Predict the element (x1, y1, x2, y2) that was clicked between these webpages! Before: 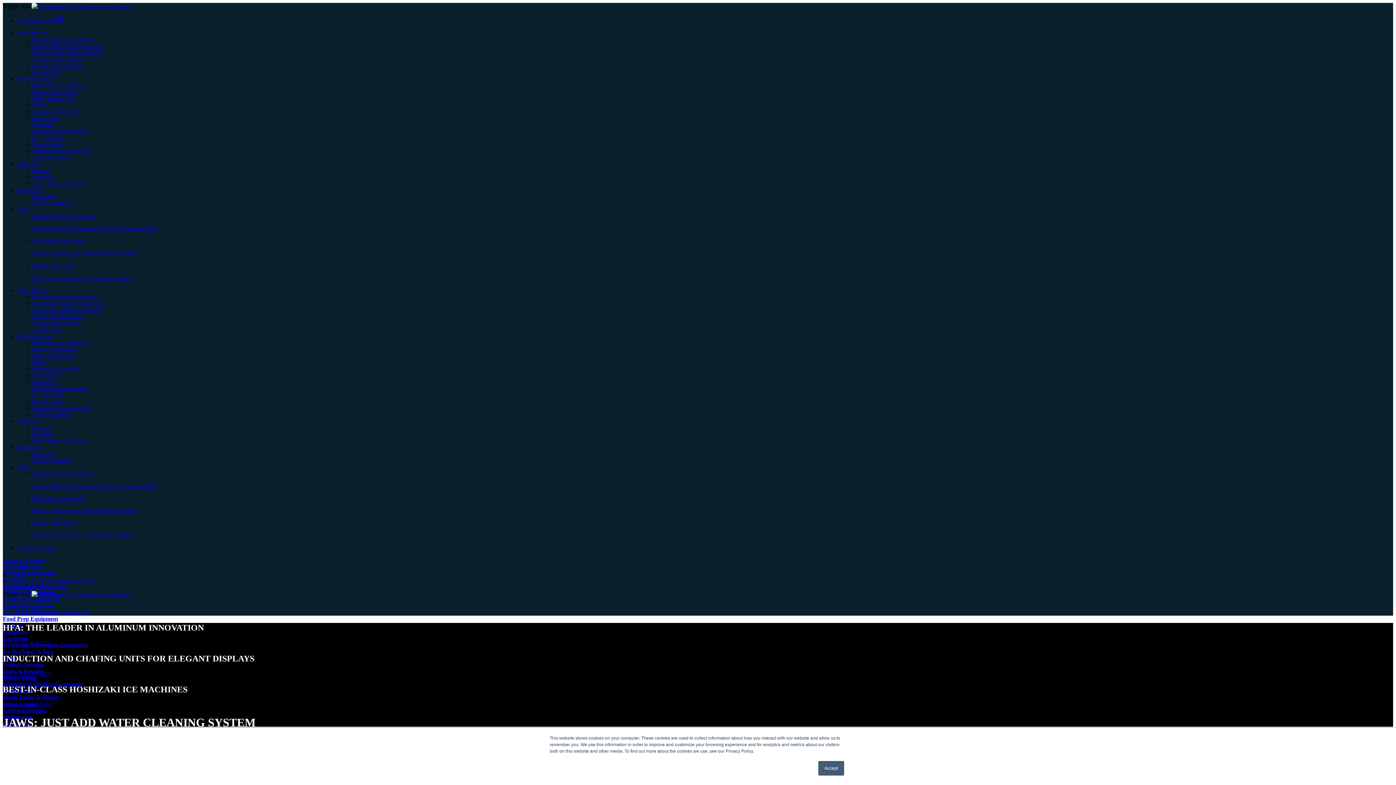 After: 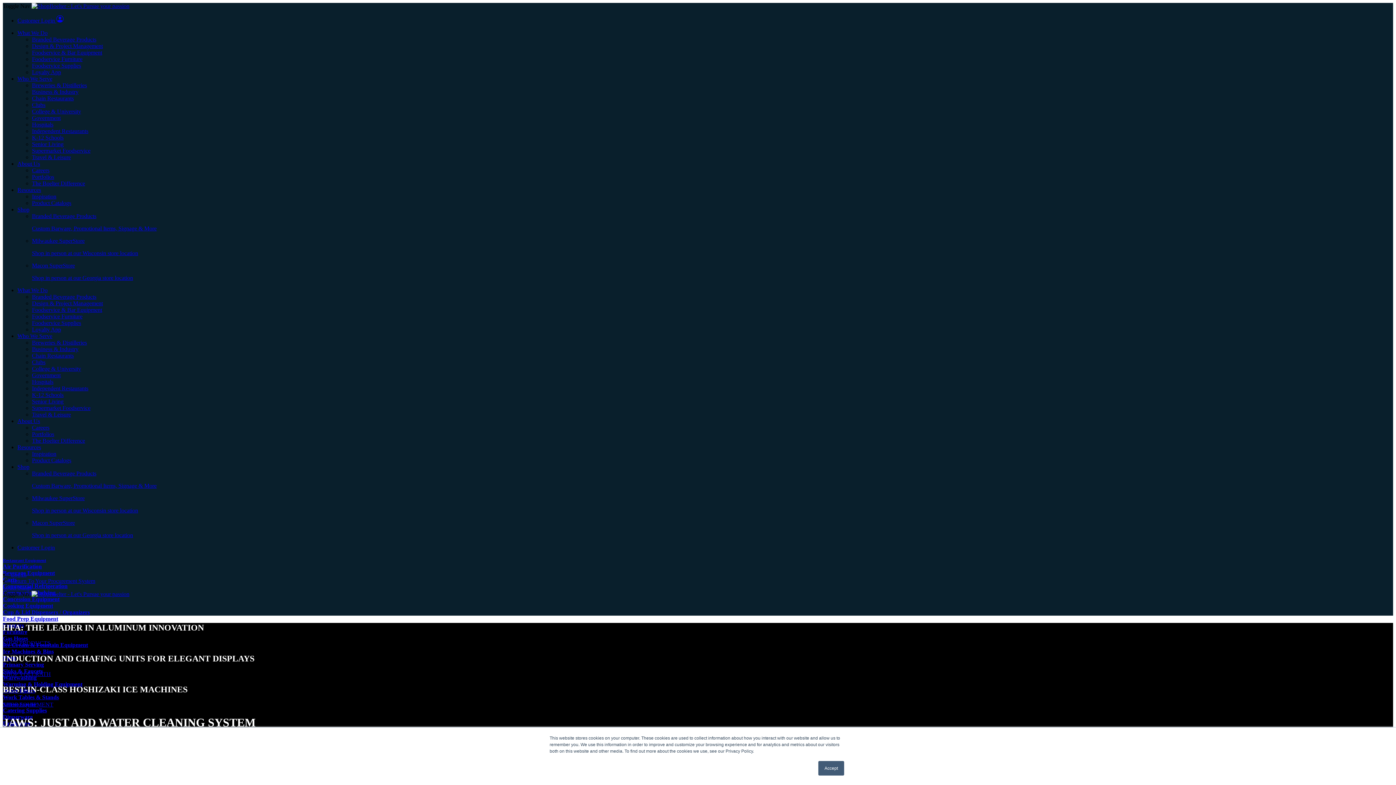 Action: bbox: (32, 411, 70, 417) label: Travel & Leisure